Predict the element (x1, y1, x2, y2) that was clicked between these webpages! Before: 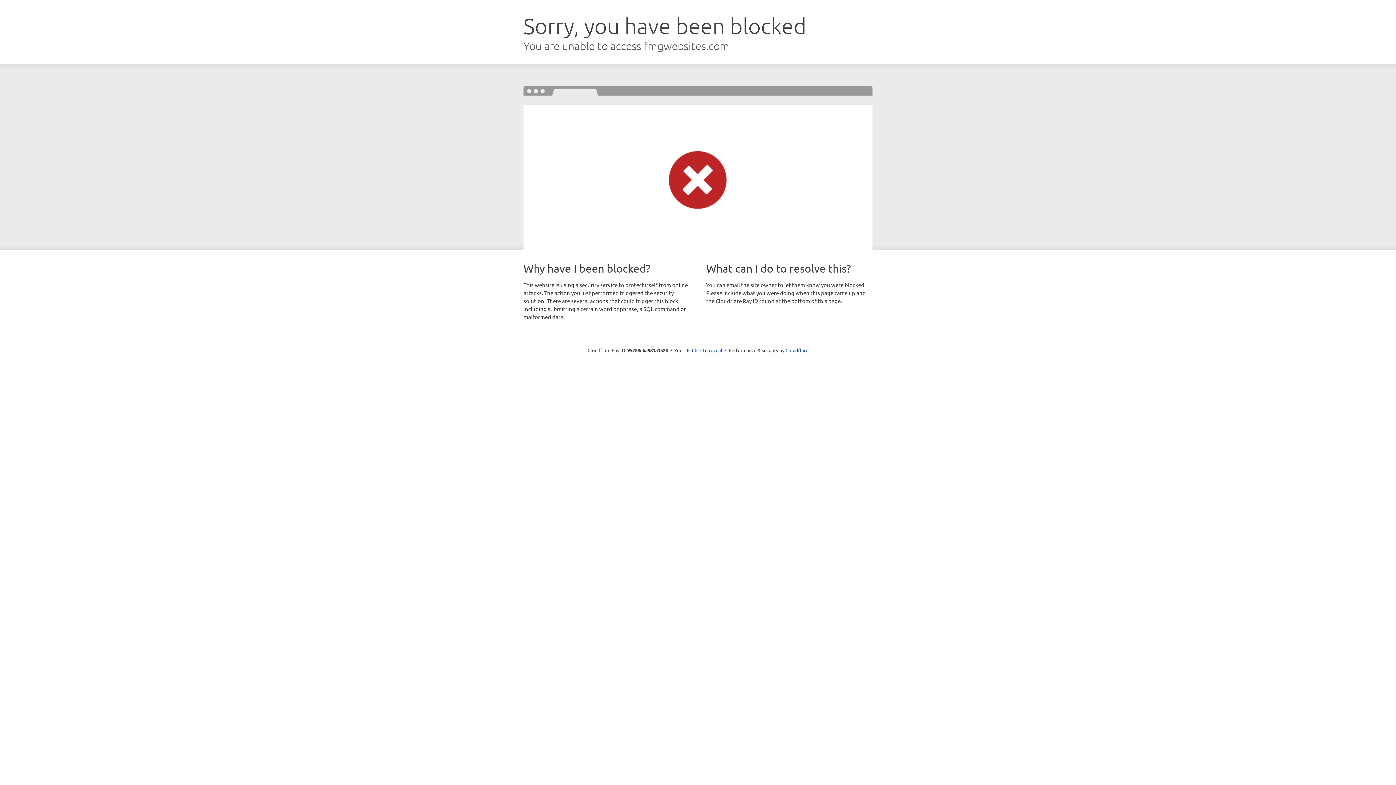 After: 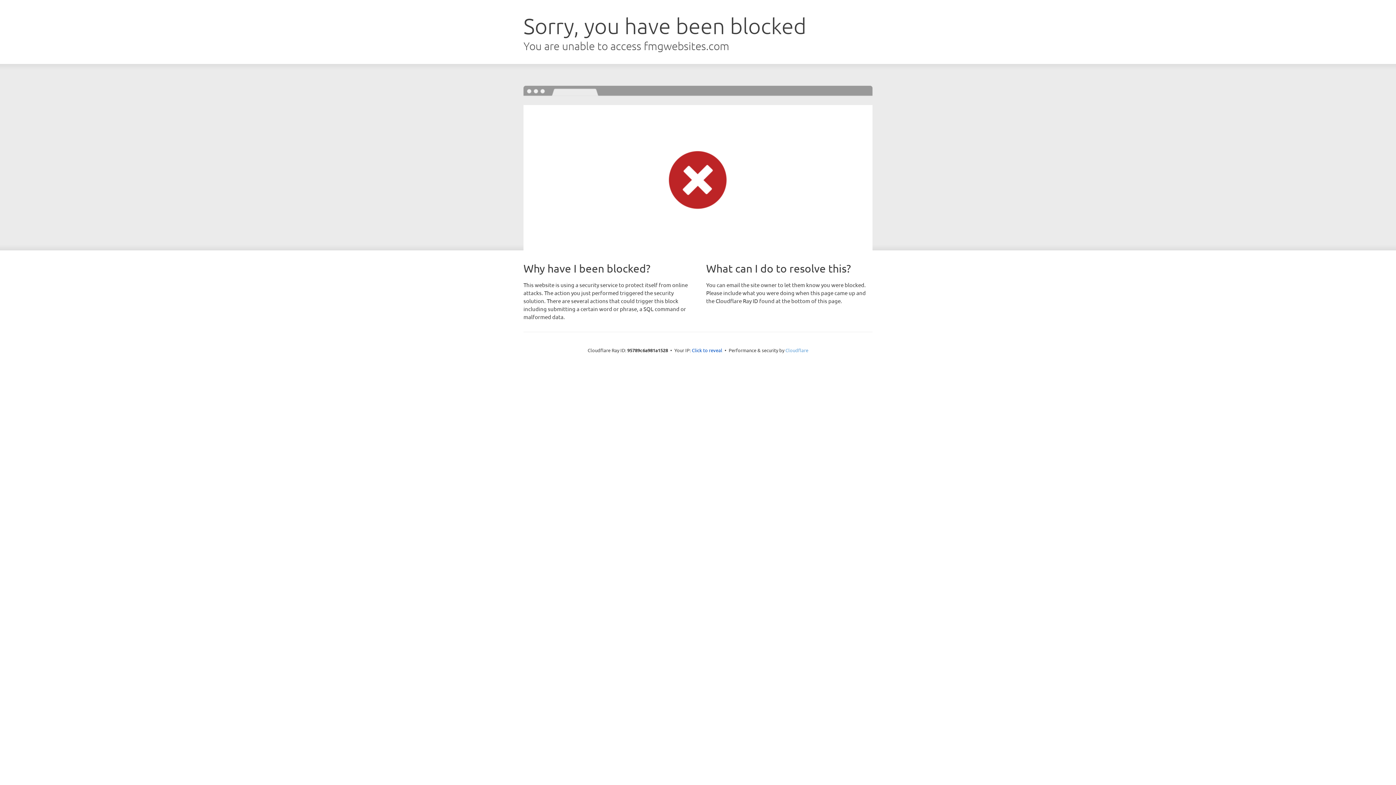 Action: label: Cloudflare bbox: (785, 347, 808, 353)